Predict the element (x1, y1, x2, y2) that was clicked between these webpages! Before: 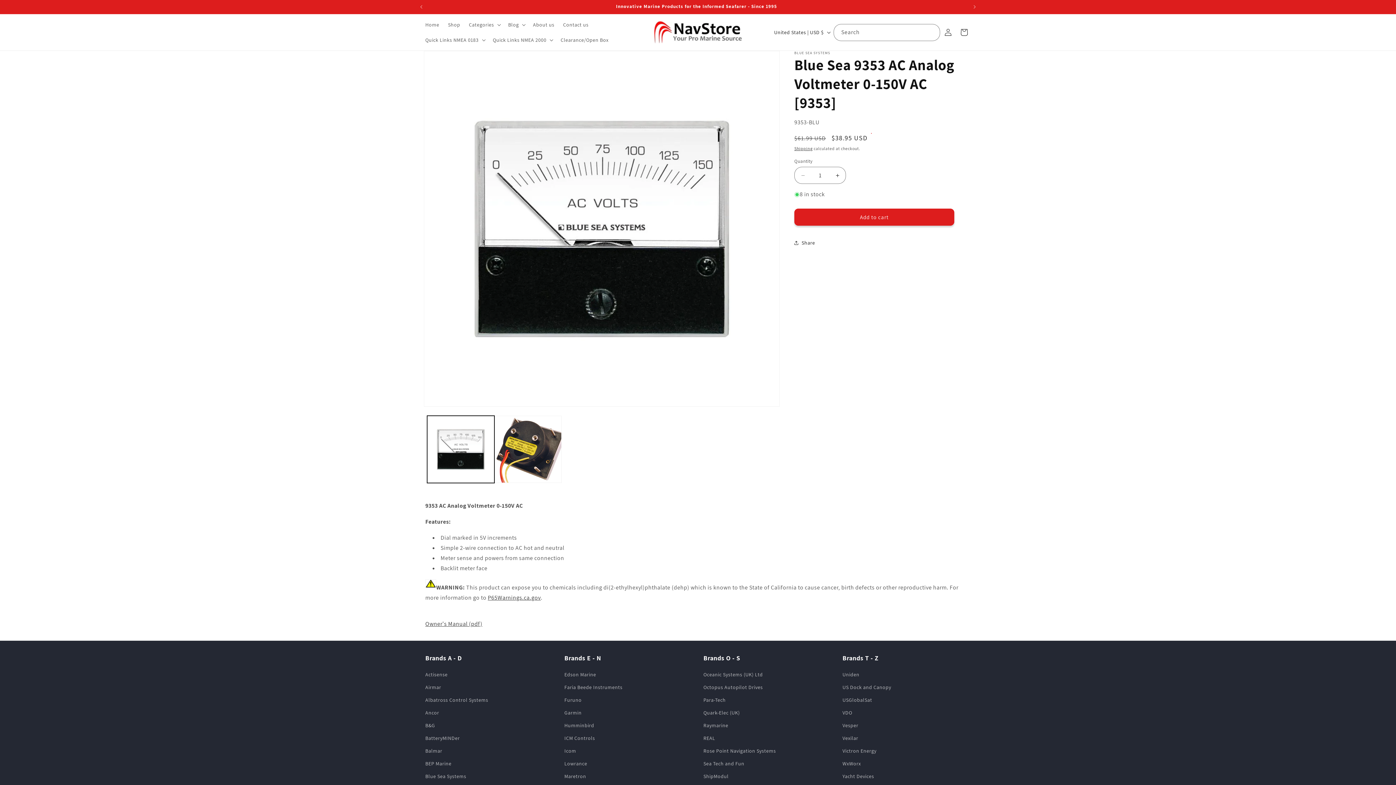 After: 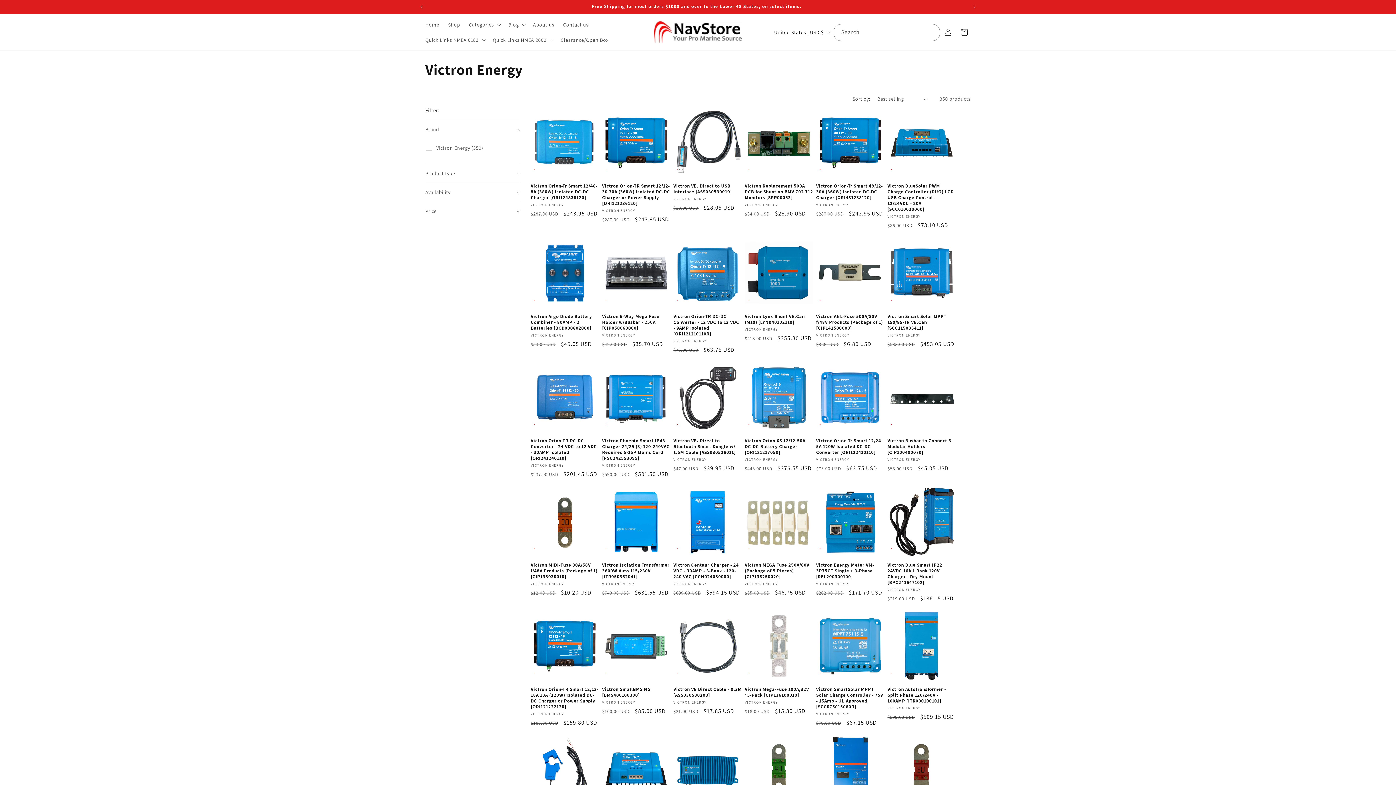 Action: label: Victron Energy bbox: (842, 745, 876, 757)